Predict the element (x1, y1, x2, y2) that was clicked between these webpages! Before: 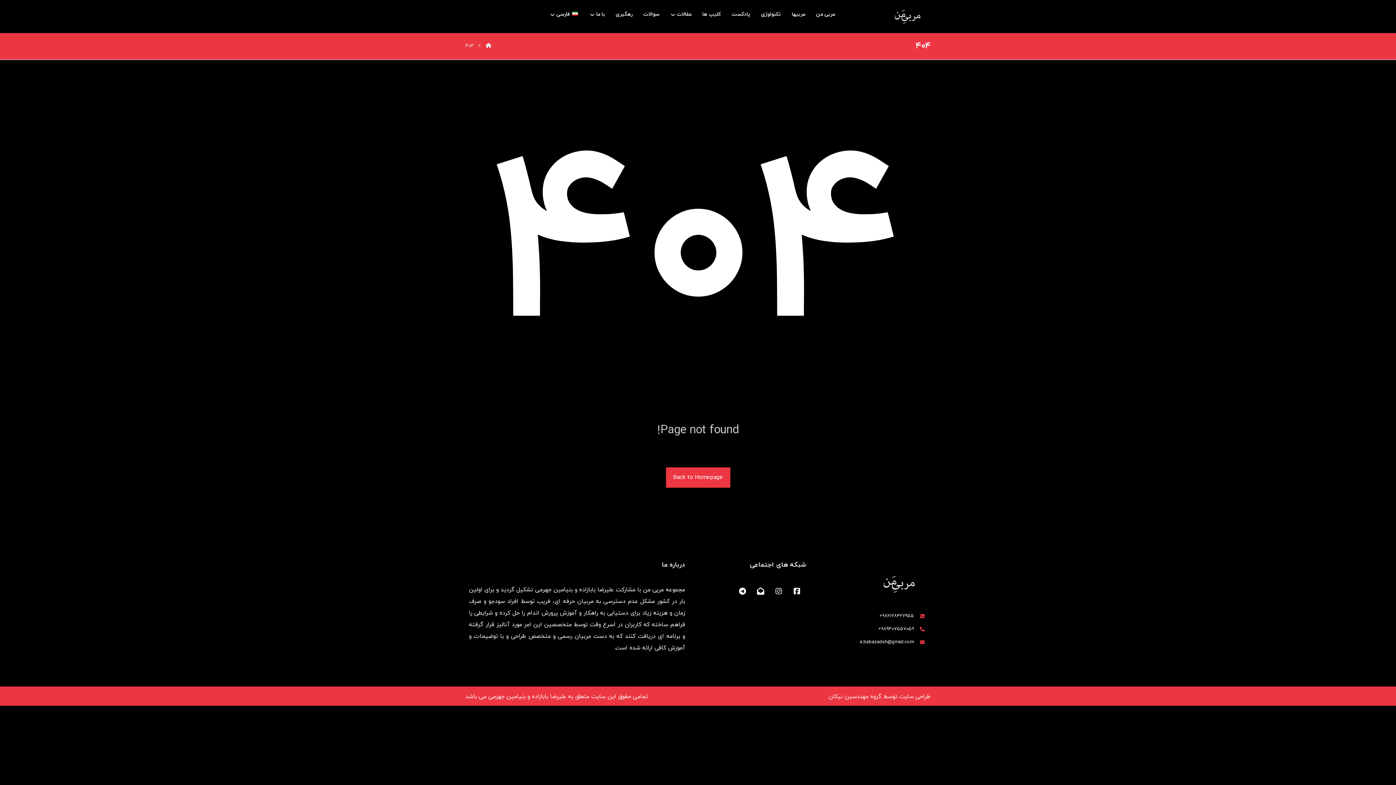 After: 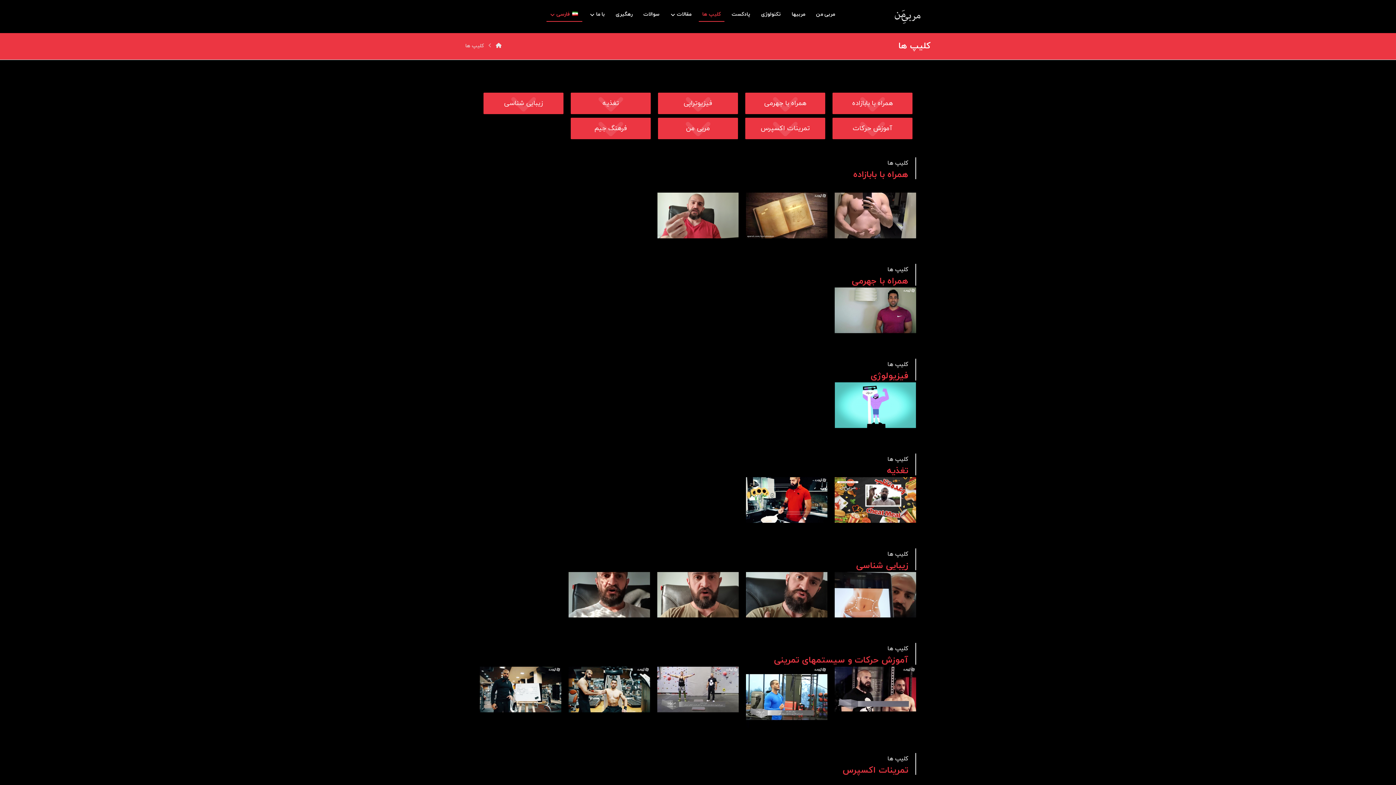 Action: bbox: (698, 7, 724, 21) label: کلیپ ها